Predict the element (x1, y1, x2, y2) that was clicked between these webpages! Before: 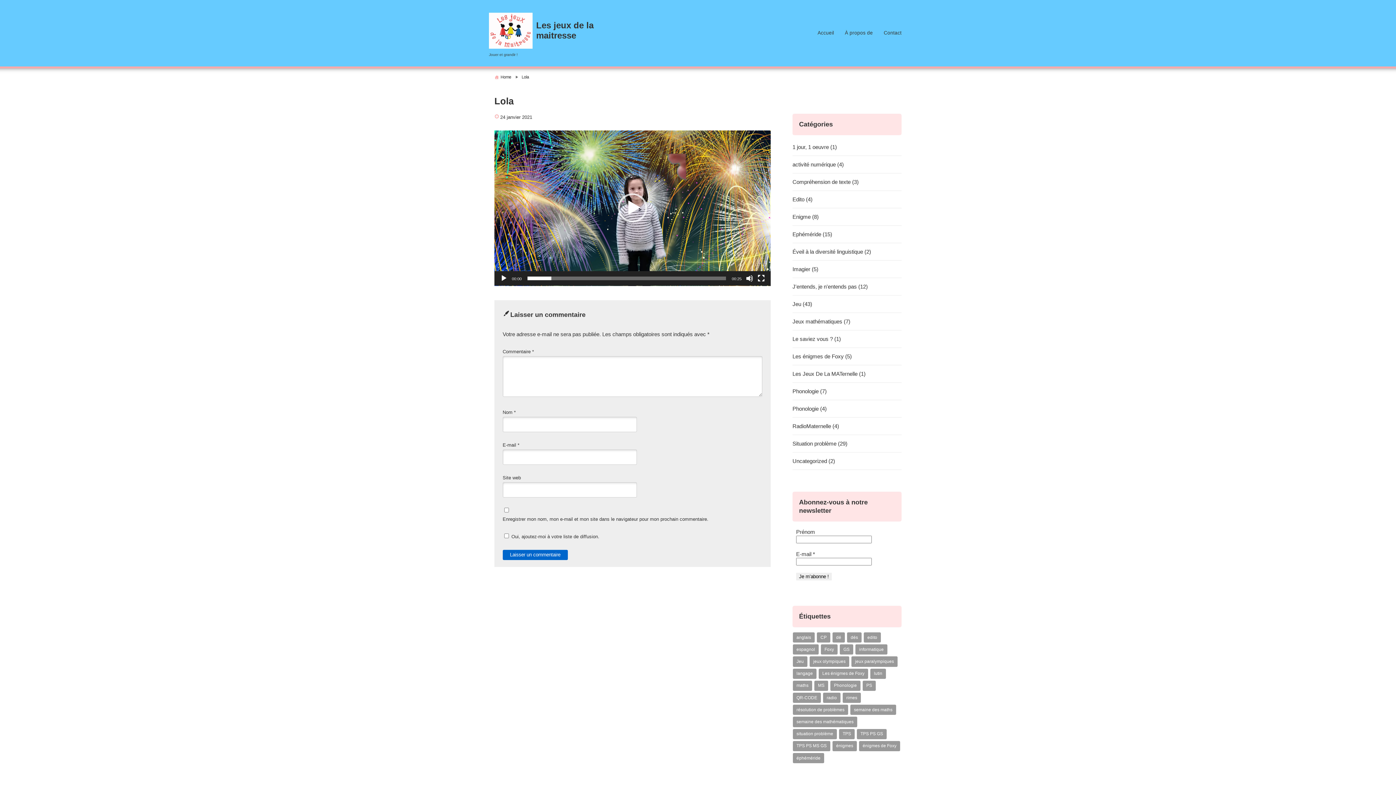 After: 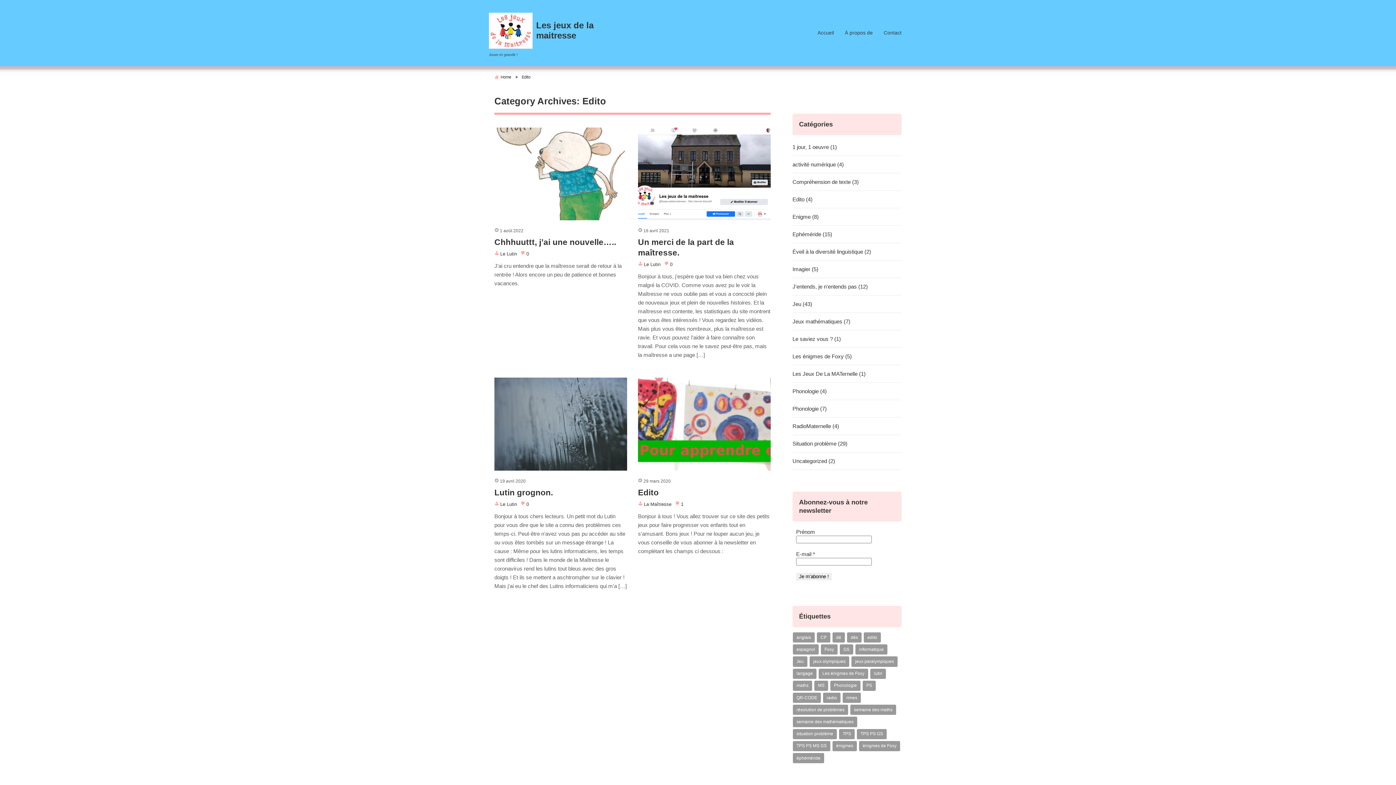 Action: label: Edito (4) bbox: (792, 190, 901, 208)